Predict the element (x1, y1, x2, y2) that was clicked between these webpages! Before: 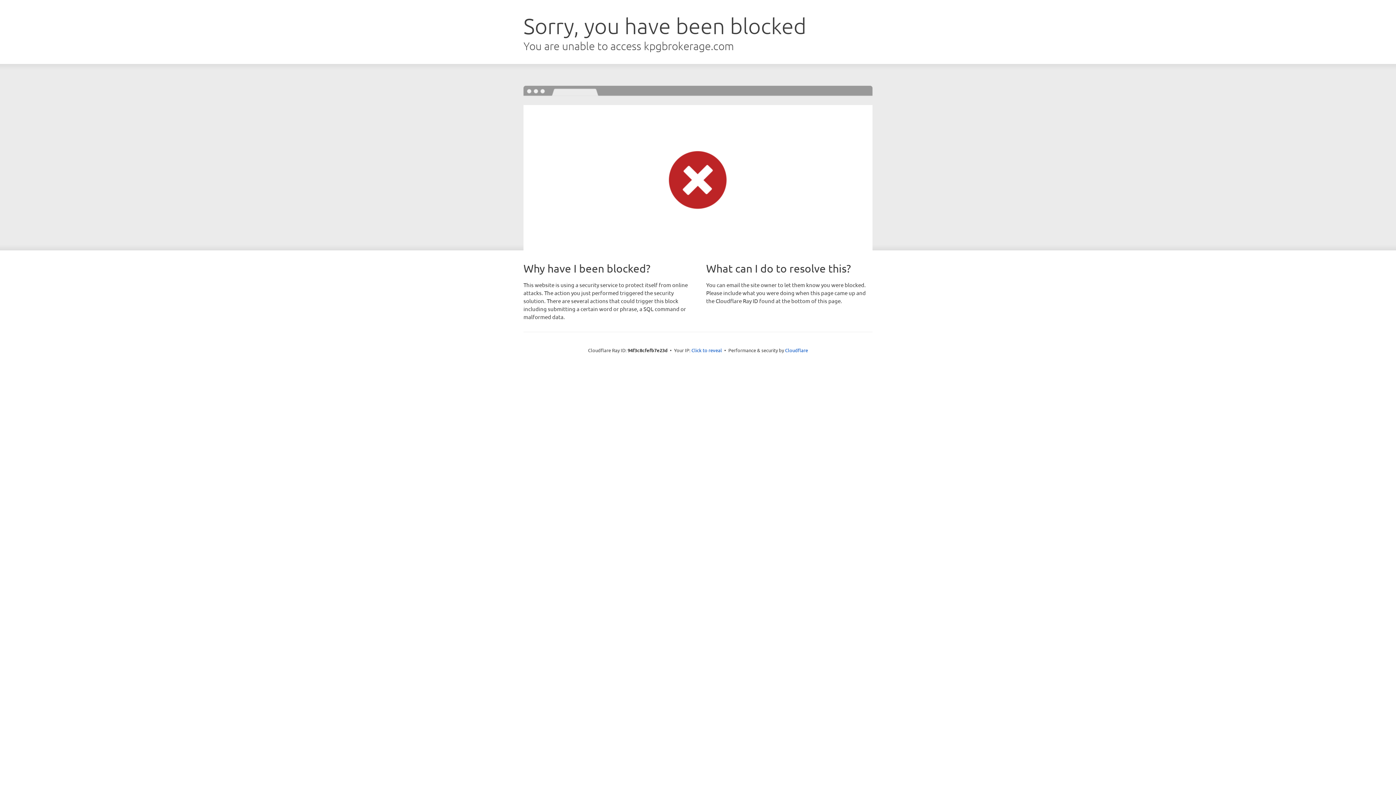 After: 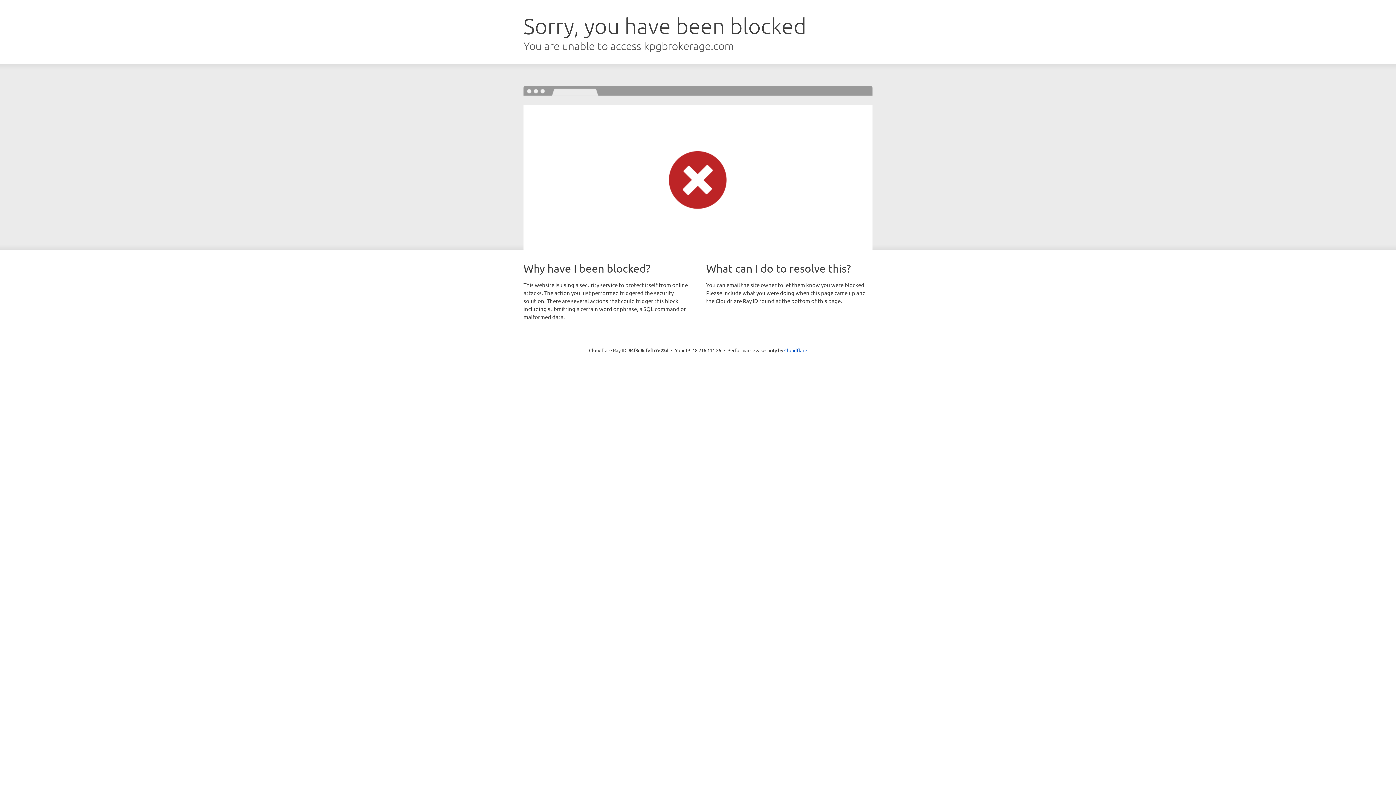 Action: bbox: (691, 346, 722, 353) label: Click to reveal